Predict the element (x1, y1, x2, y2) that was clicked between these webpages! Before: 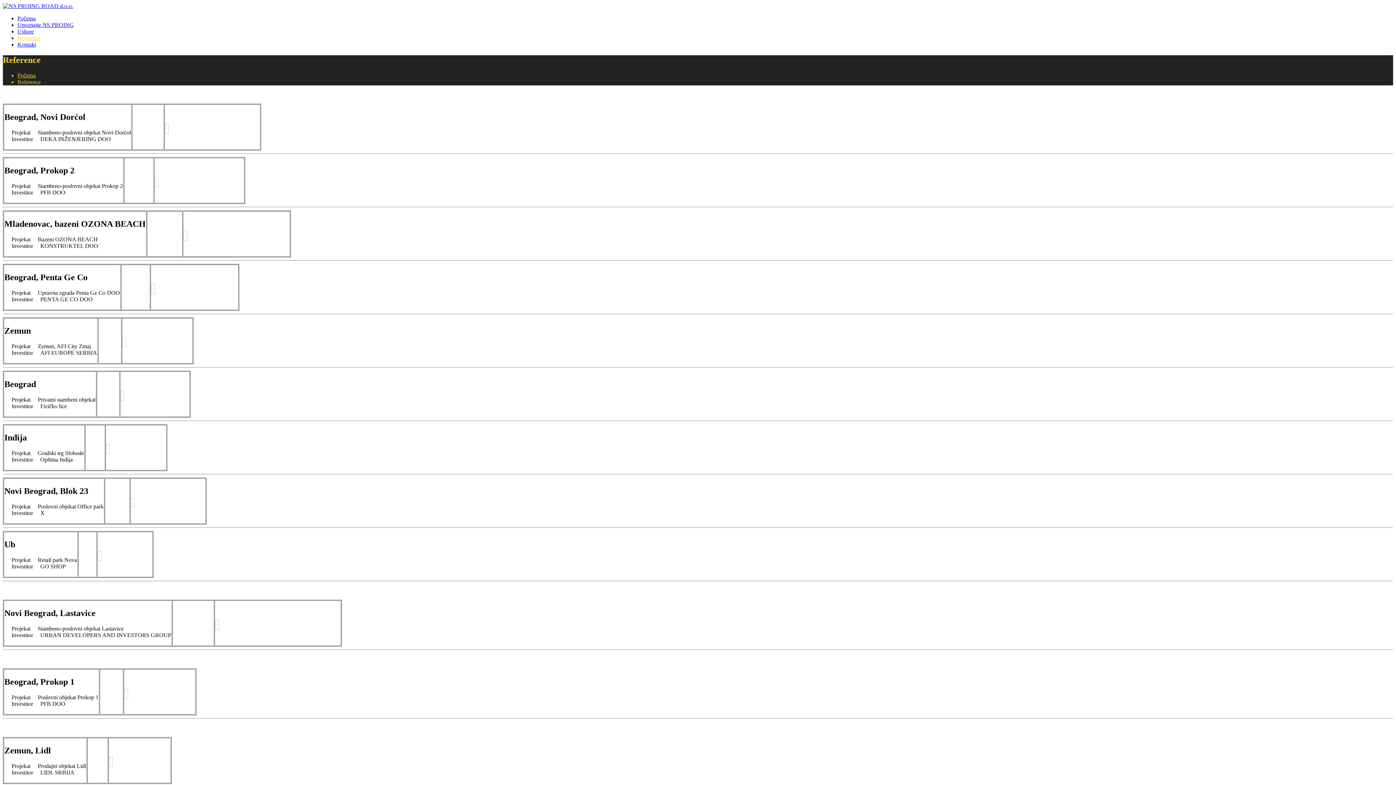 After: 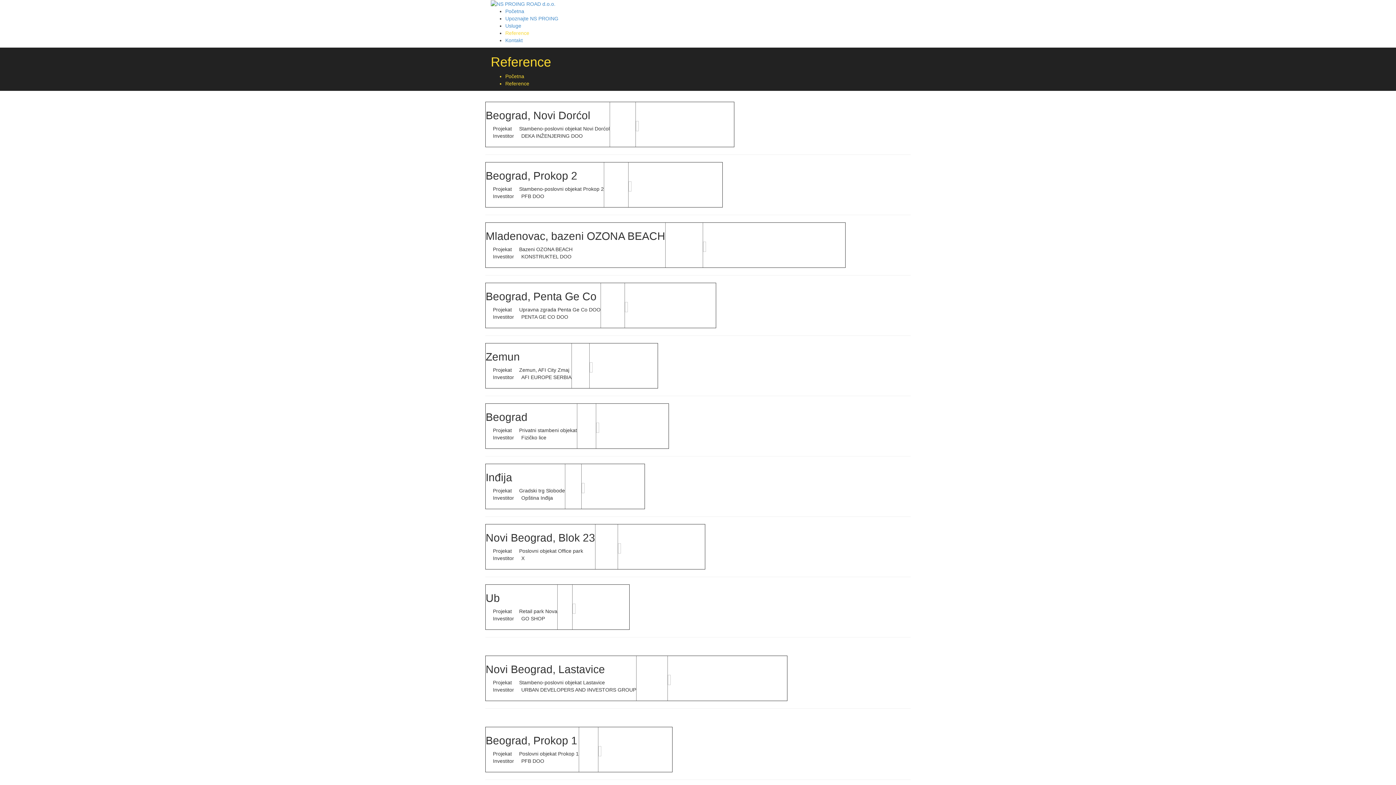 Action: bbox: (17, 34, 40, 41) label: Reference